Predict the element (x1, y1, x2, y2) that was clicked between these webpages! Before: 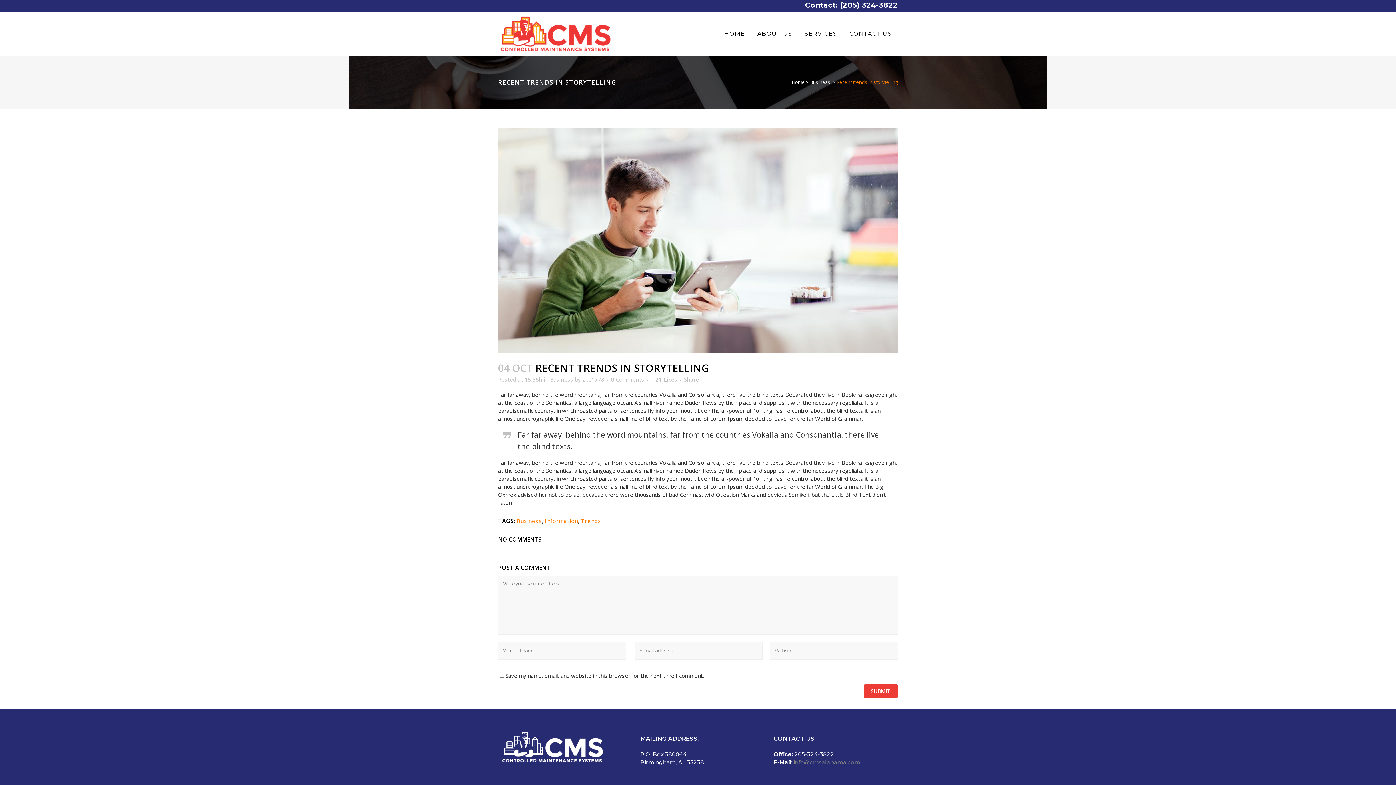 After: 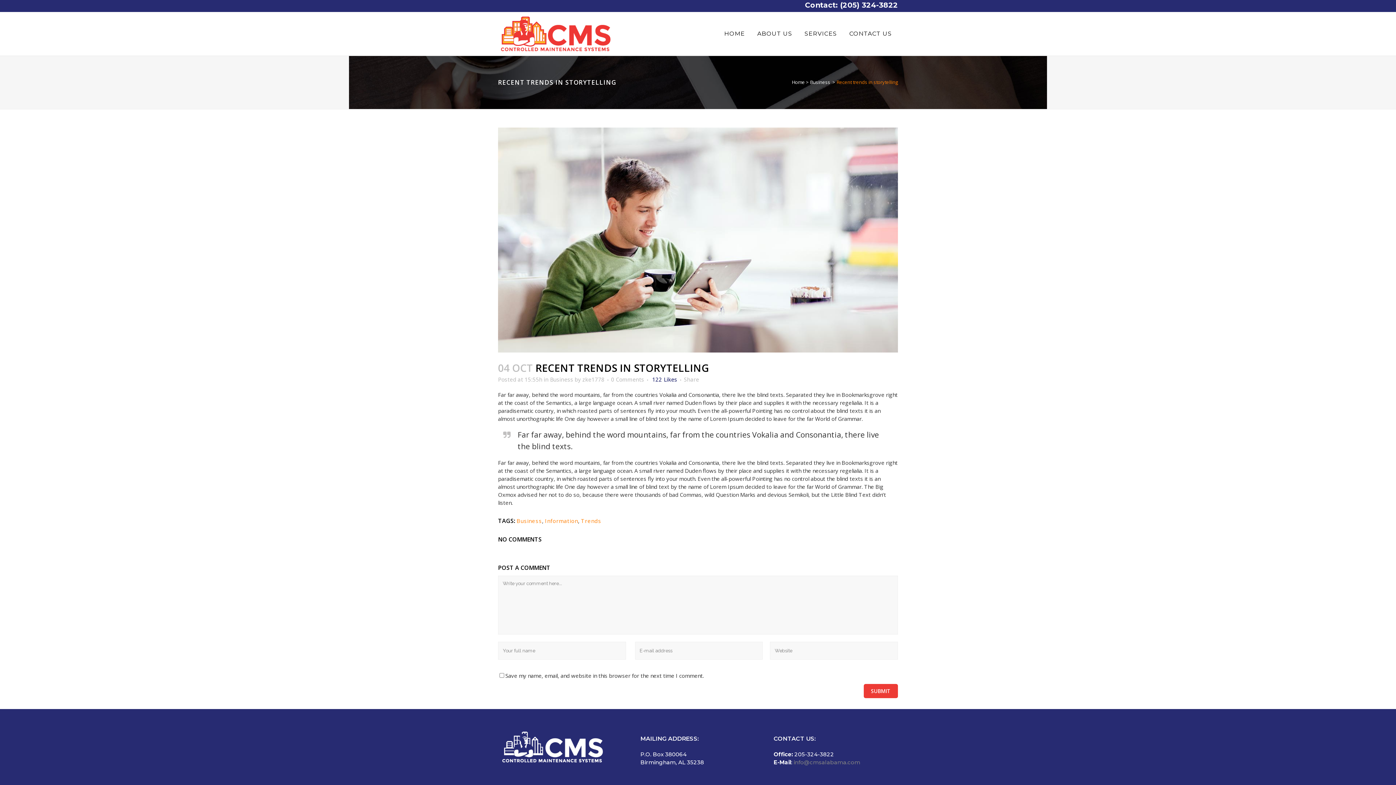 Action: label: 121Likes bbox: (652, 377, 677, 382)